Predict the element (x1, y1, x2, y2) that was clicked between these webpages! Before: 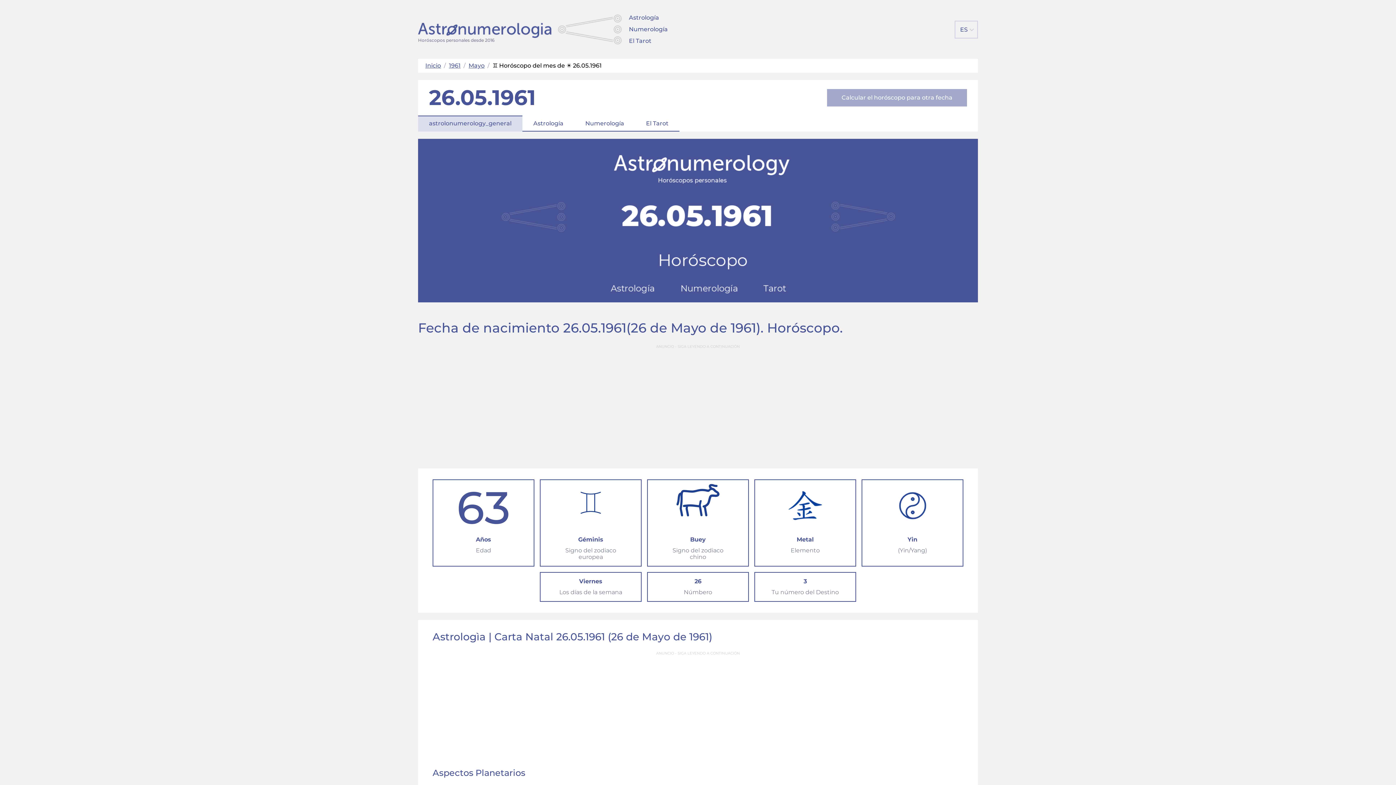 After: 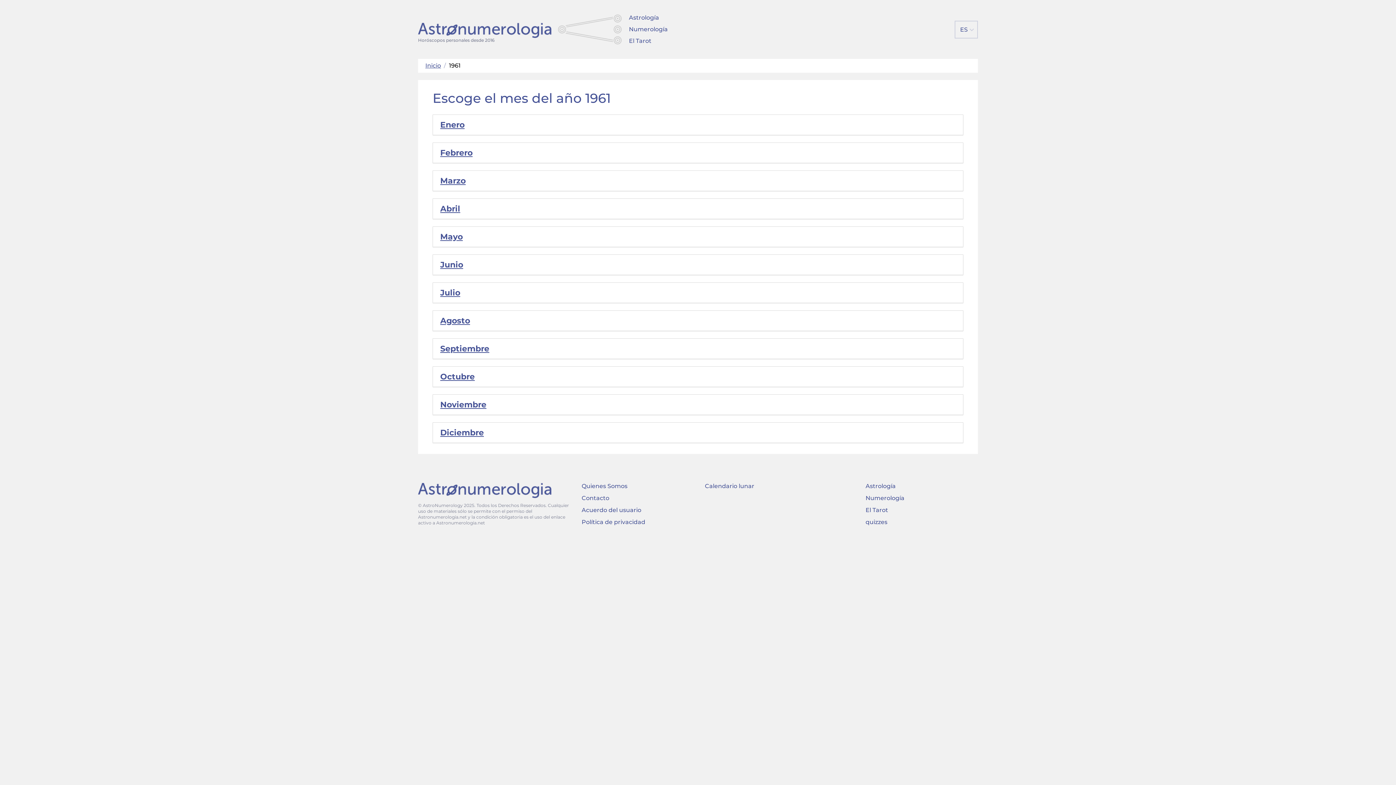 Action: label: 1961 bbox: (449, 62, 460, 69)